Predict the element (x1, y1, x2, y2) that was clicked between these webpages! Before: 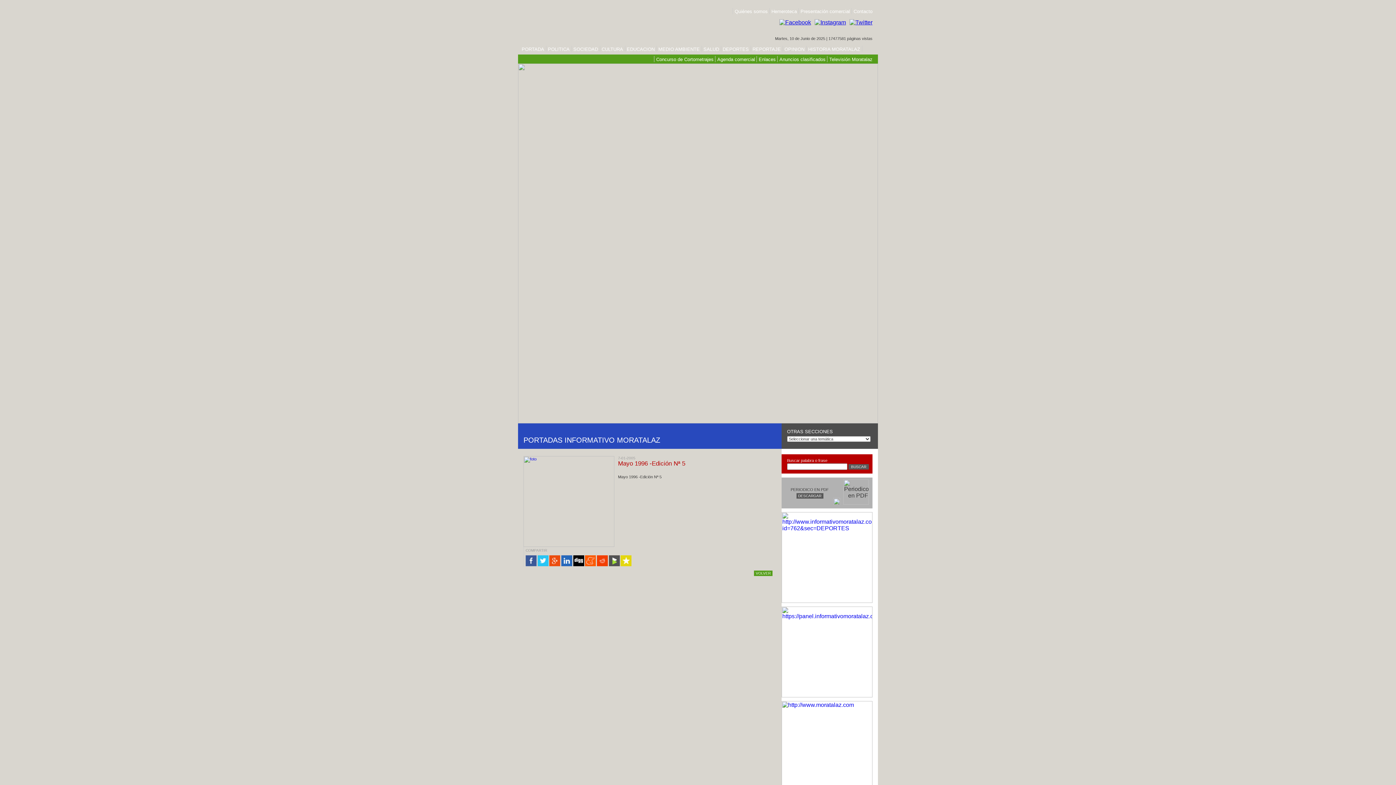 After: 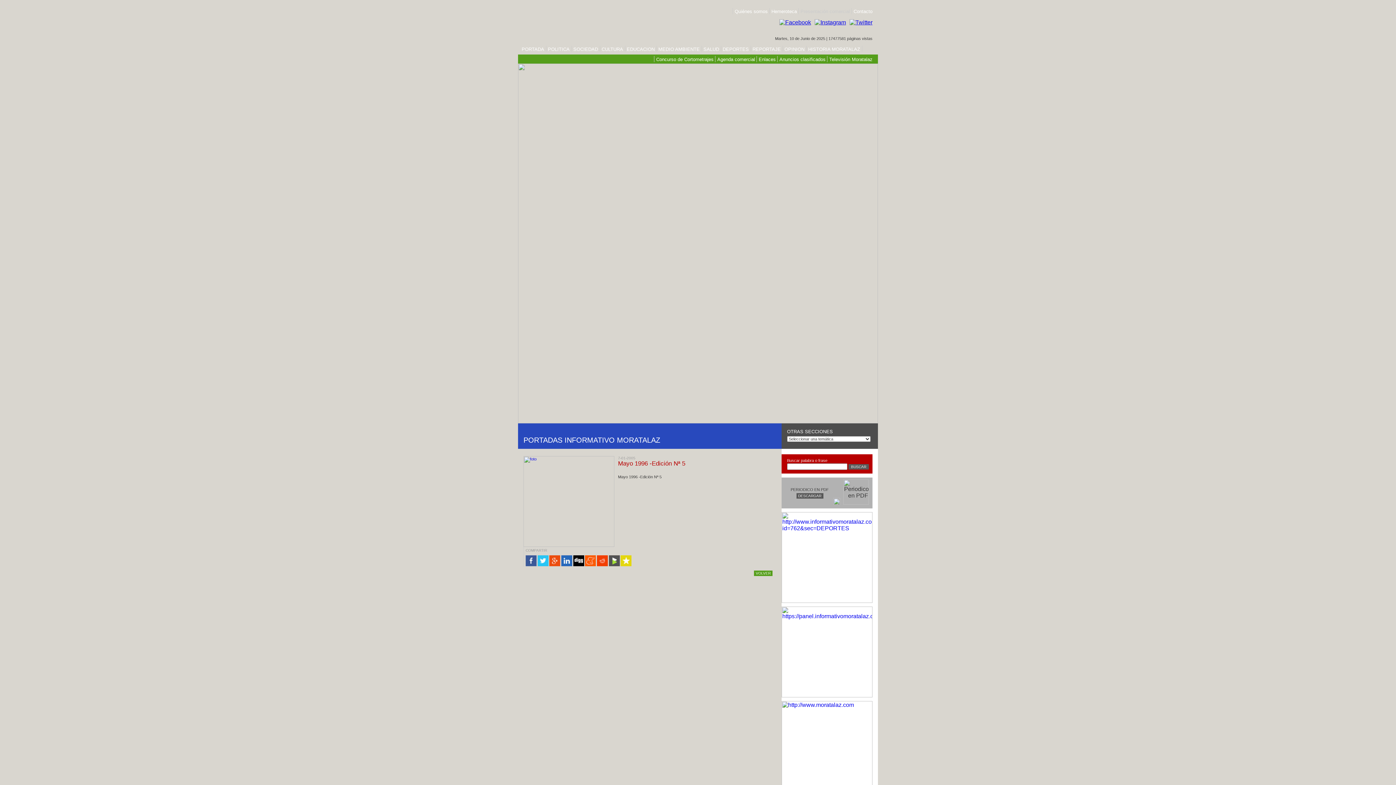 Action: label: Presentación comercial  bbox: (800, 8, 851, 14)